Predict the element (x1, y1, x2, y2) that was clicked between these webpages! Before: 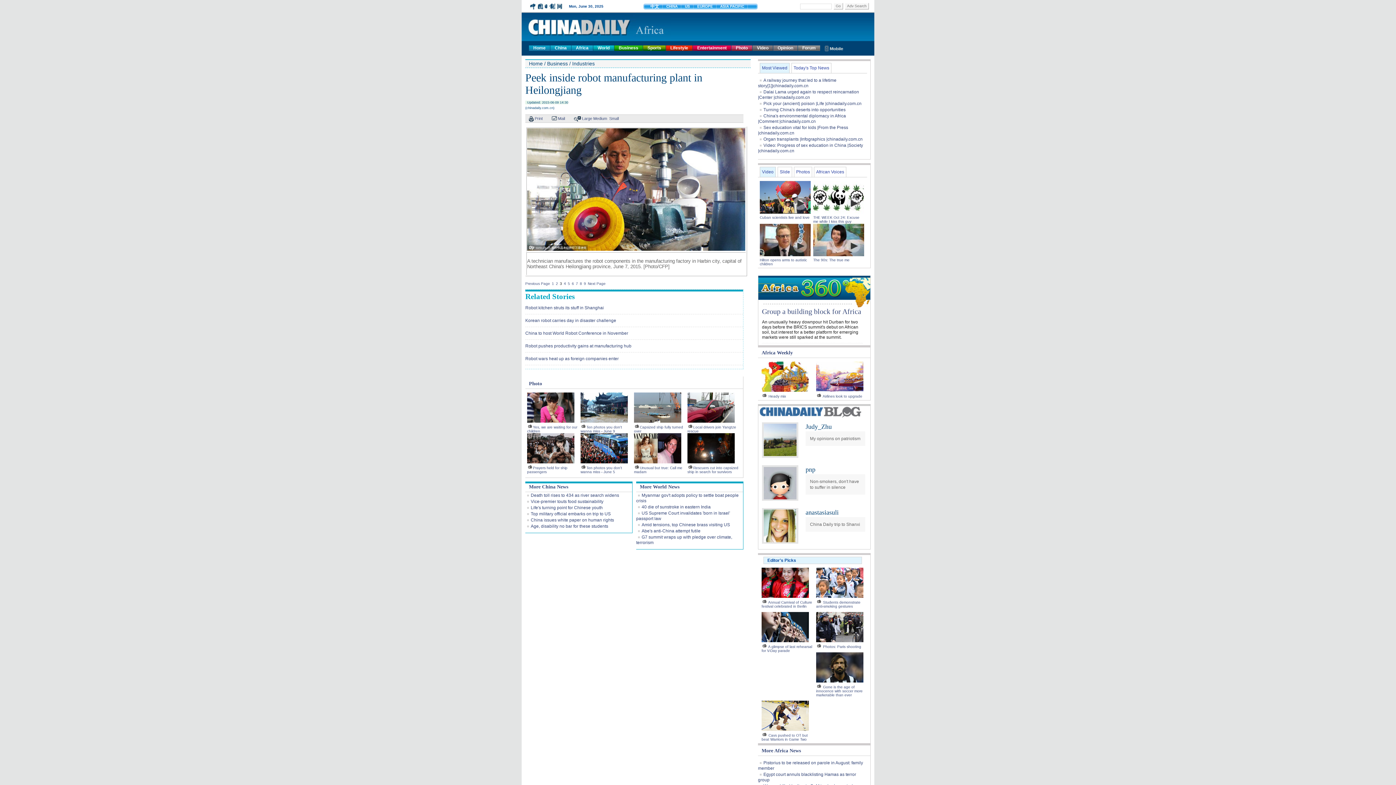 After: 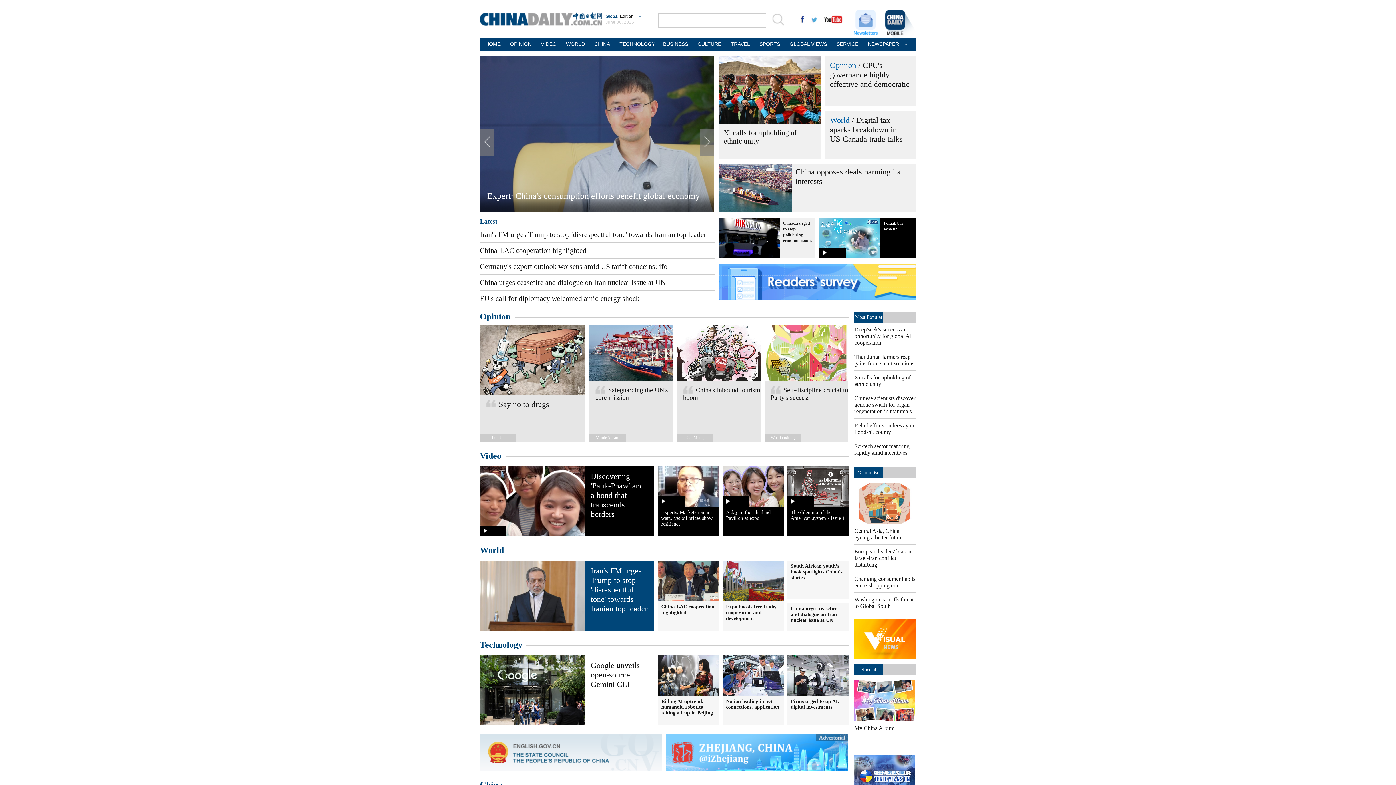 Action: bbox: (614, 45, 642, 50) label: Business